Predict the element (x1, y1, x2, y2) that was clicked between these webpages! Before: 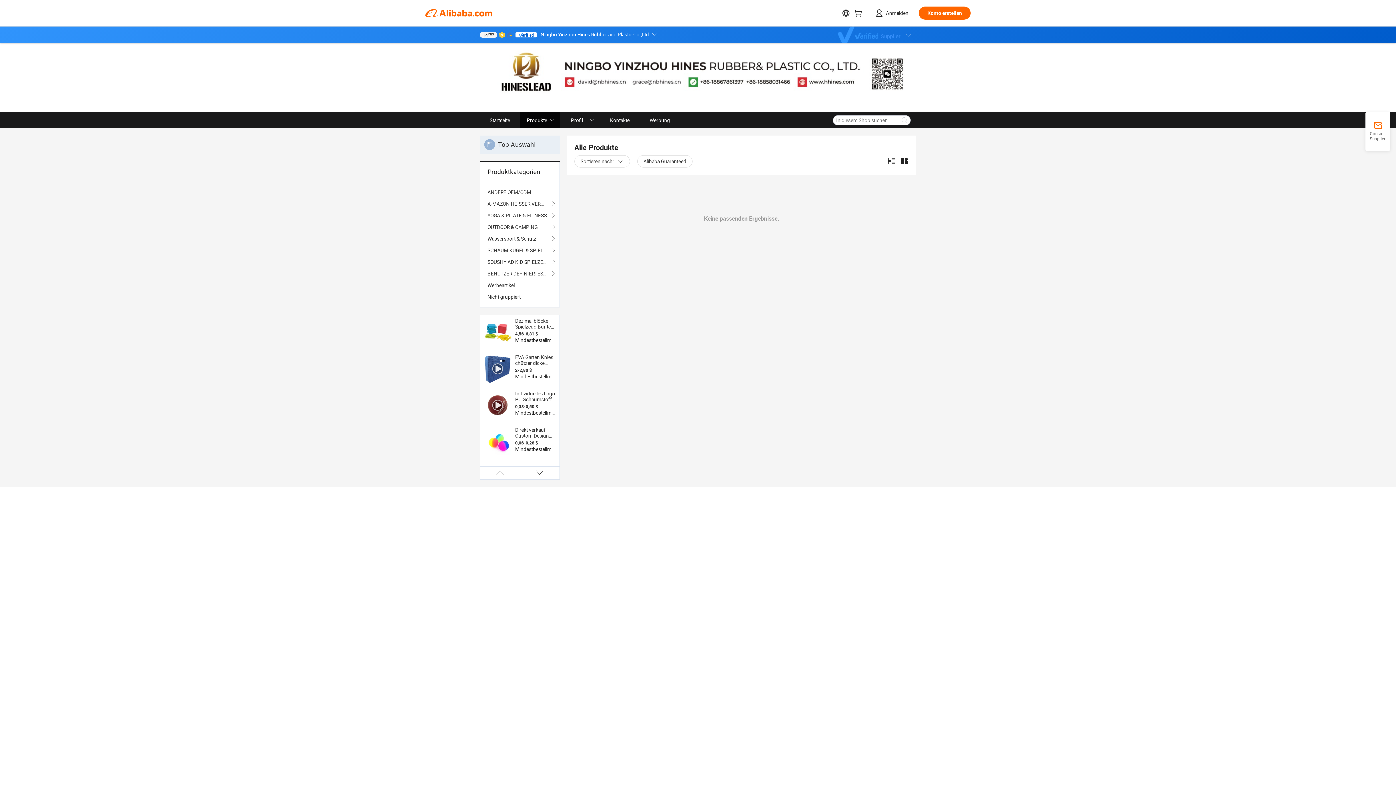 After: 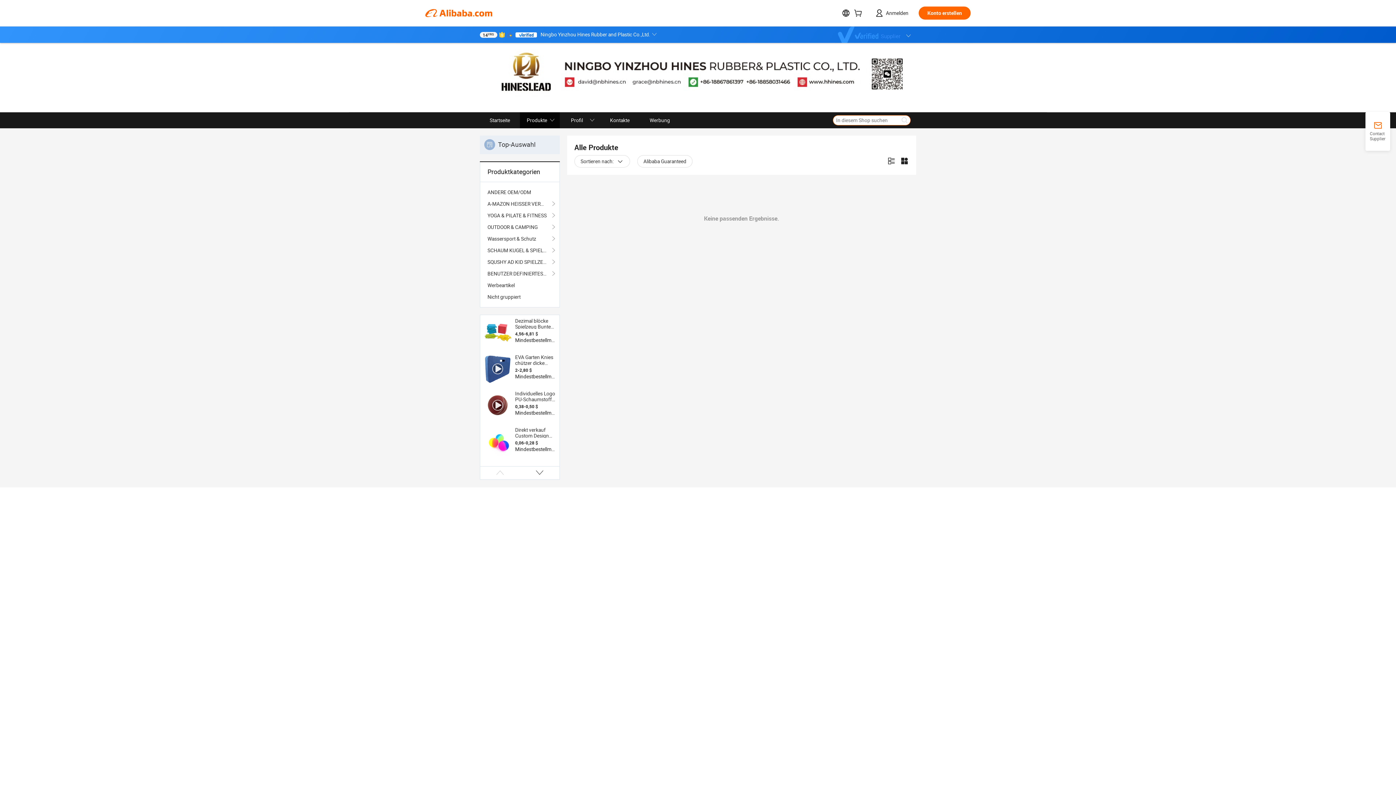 Action: bbox: (898, 115, 910, 125)